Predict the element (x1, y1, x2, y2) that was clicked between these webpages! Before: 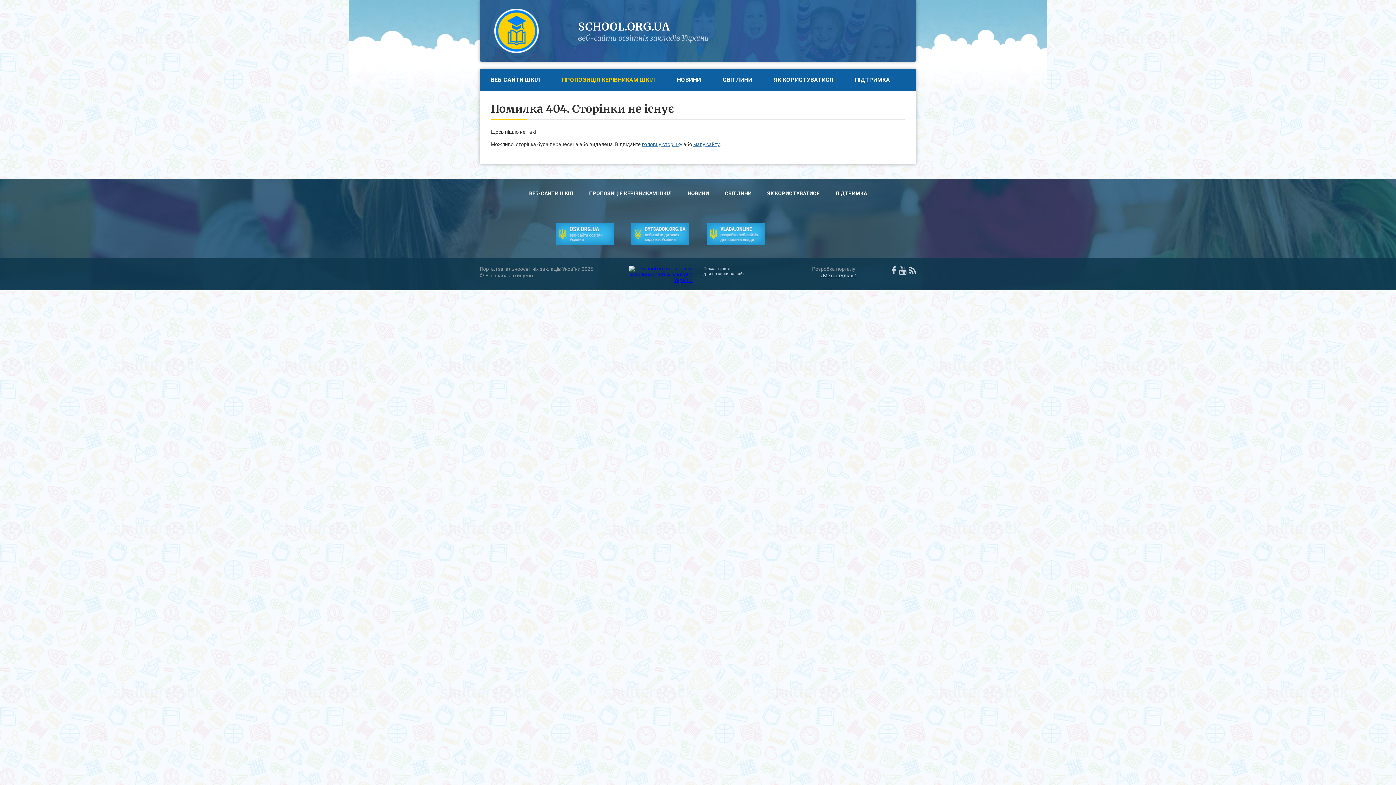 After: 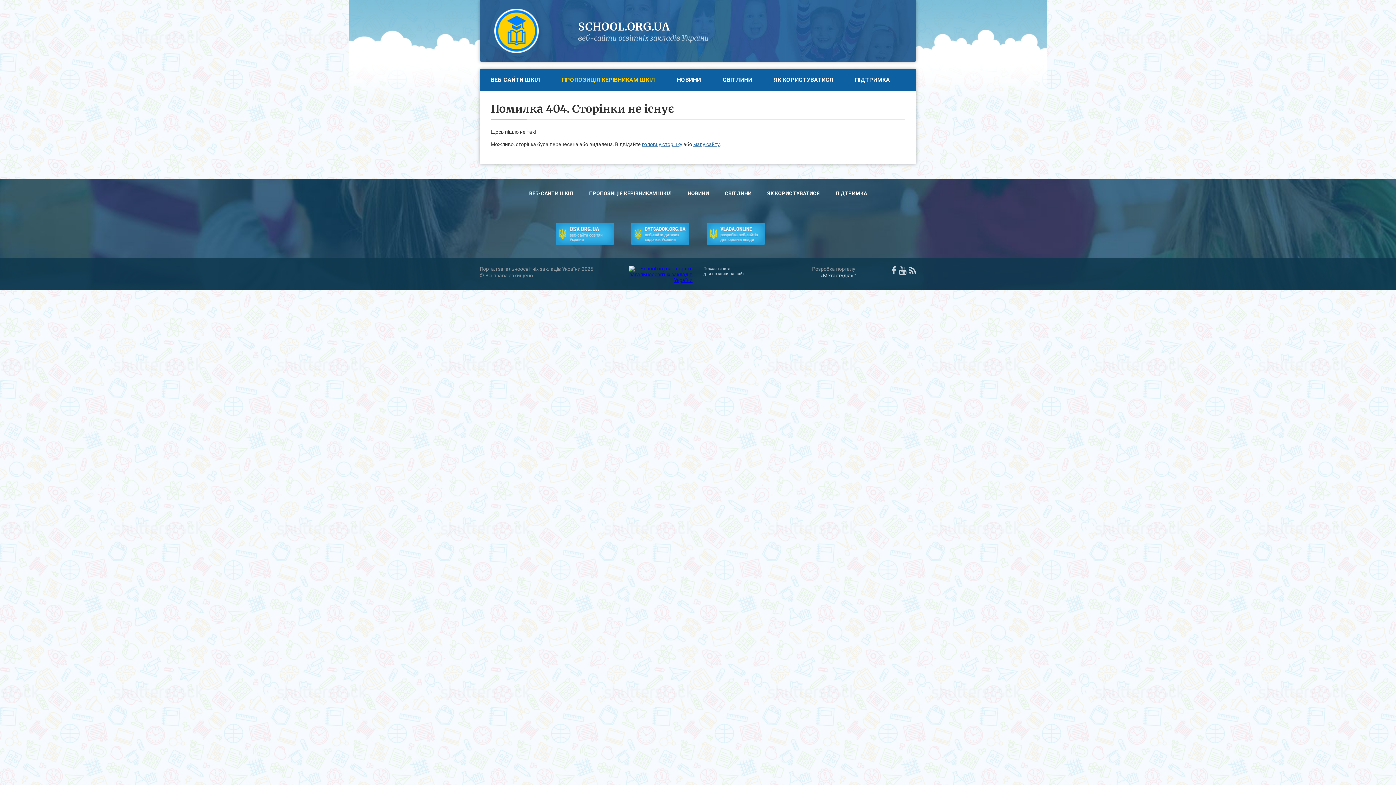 Action: bbox: (909, 265, 916, 276)